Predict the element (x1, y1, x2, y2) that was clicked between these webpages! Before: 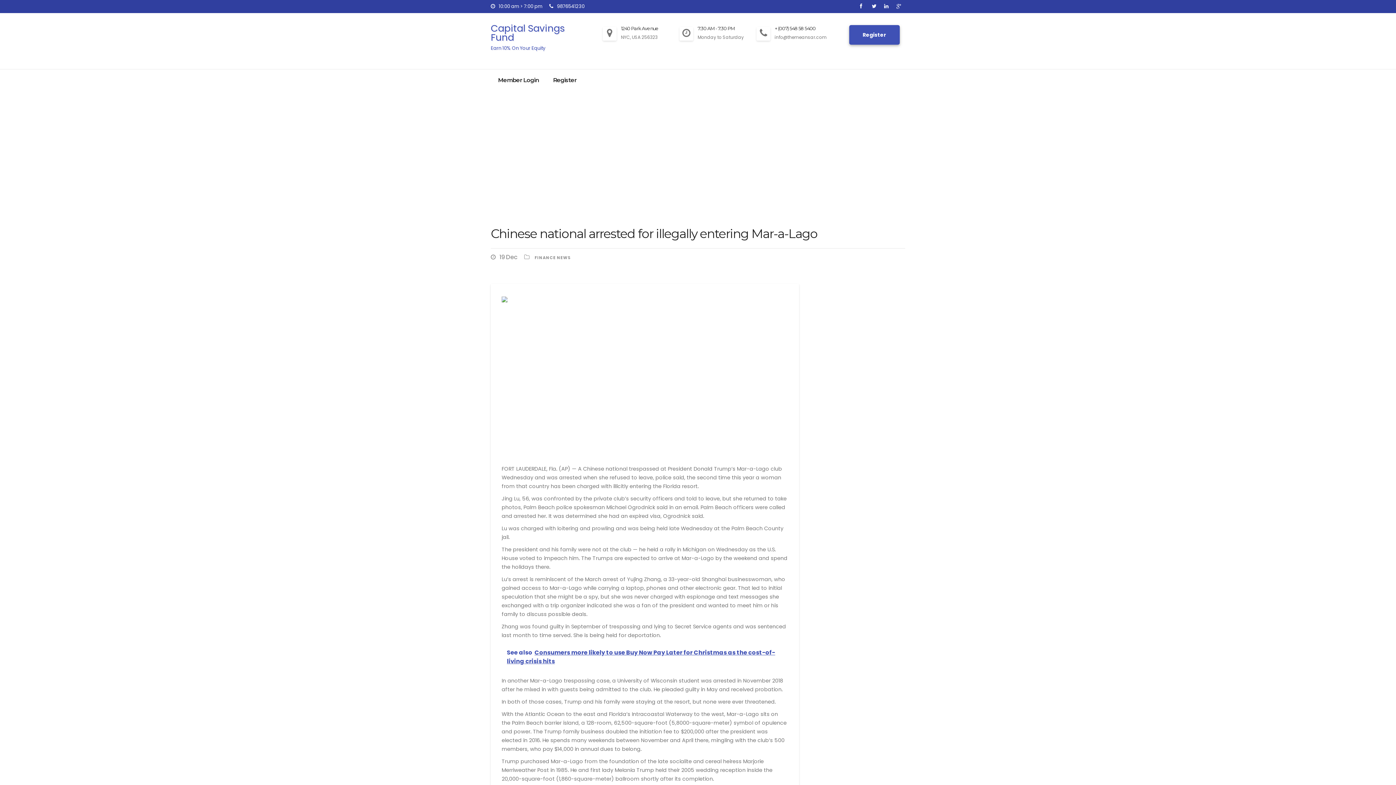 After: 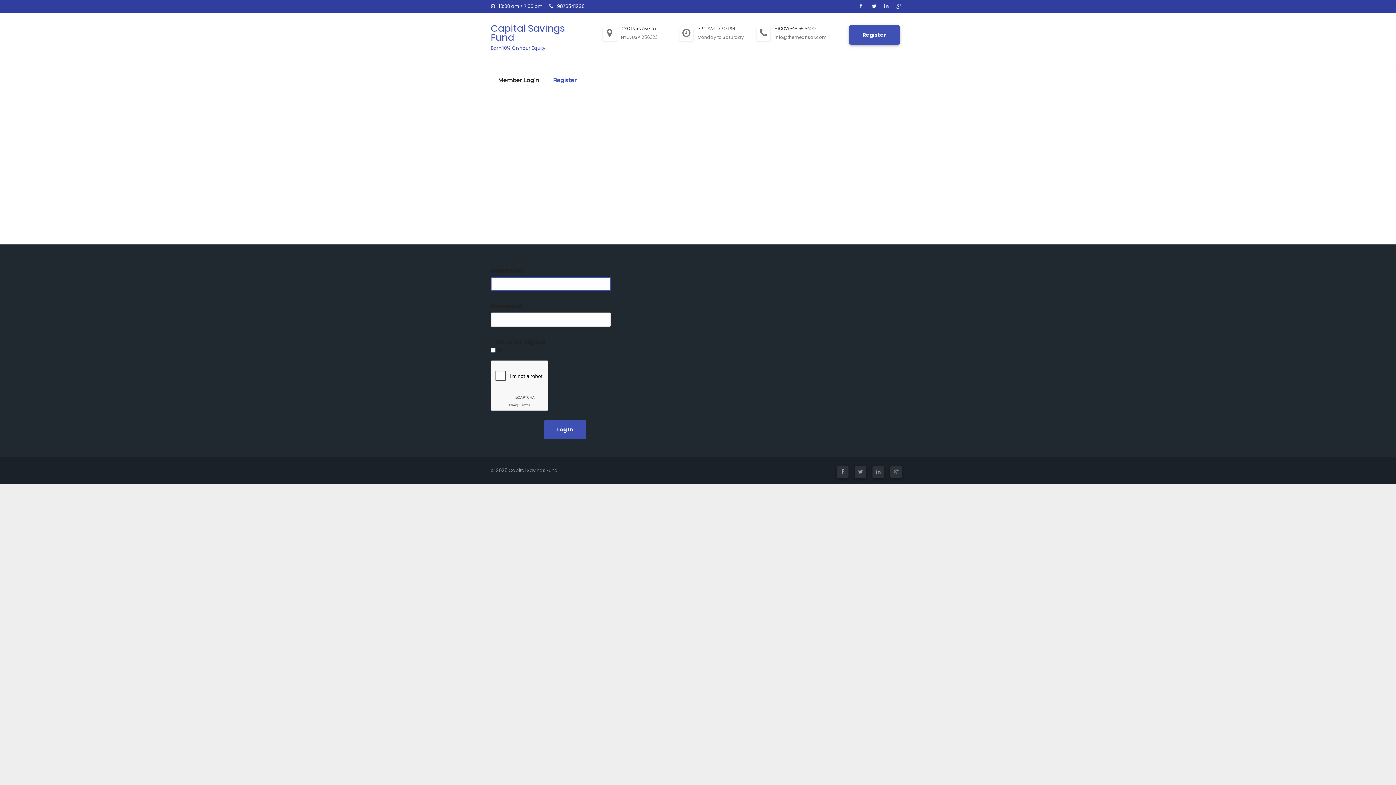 Action: bbox: (849, 25, 900, 44) label: Register